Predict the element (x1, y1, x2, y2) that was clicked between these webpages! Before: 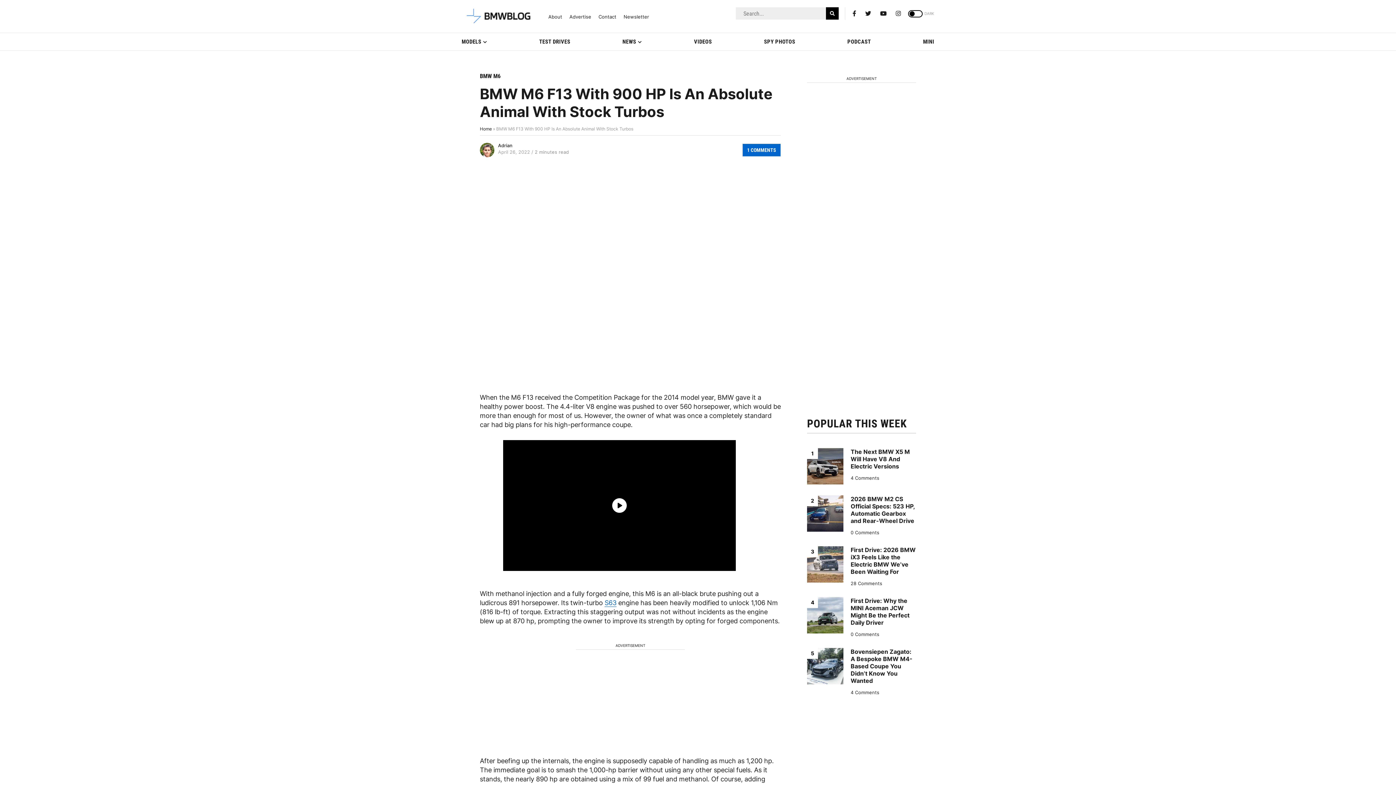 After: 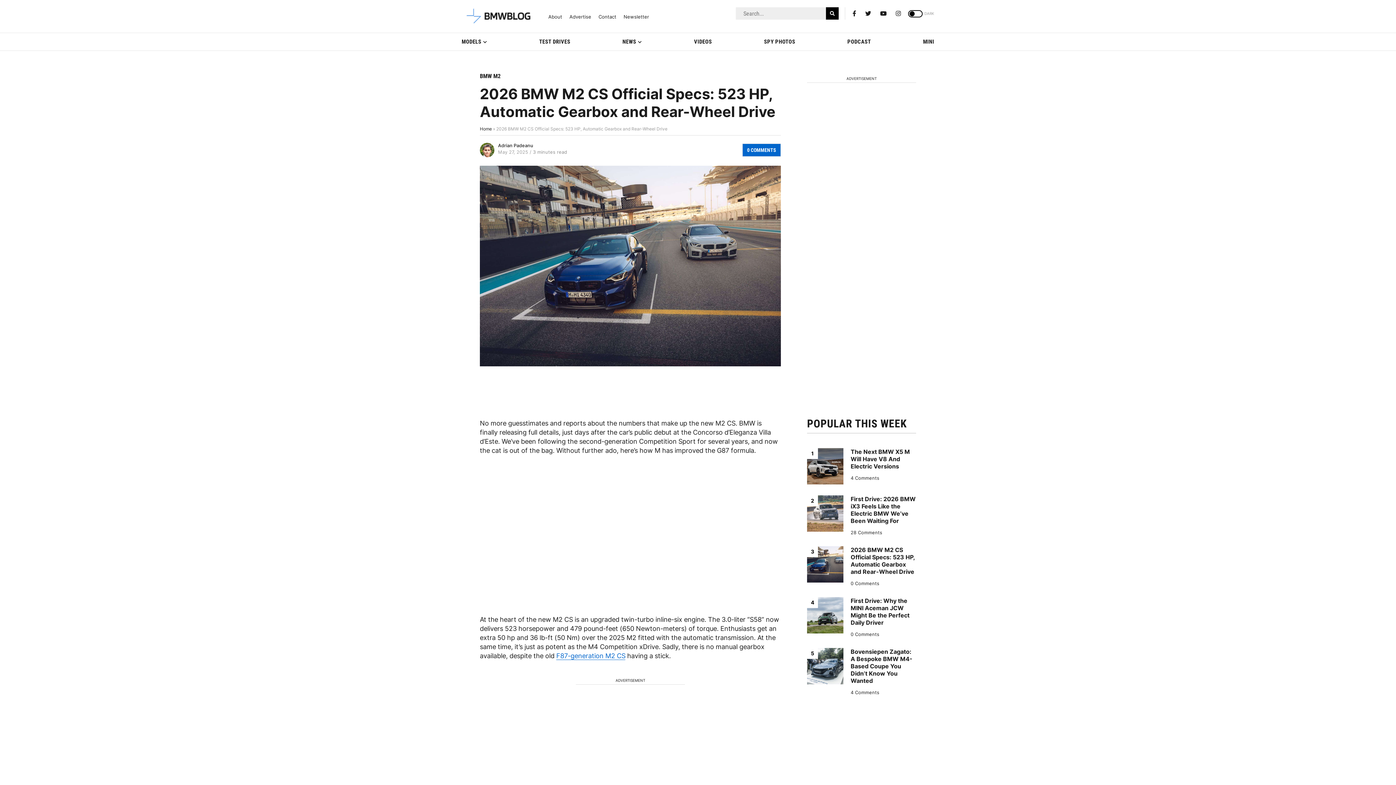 Action: bbox: (850, 495, 914, 524) label: 2026 BMW M2 CS Official Specs: 523 HP, Automatic Gearbox and Rear-Wheel Drive